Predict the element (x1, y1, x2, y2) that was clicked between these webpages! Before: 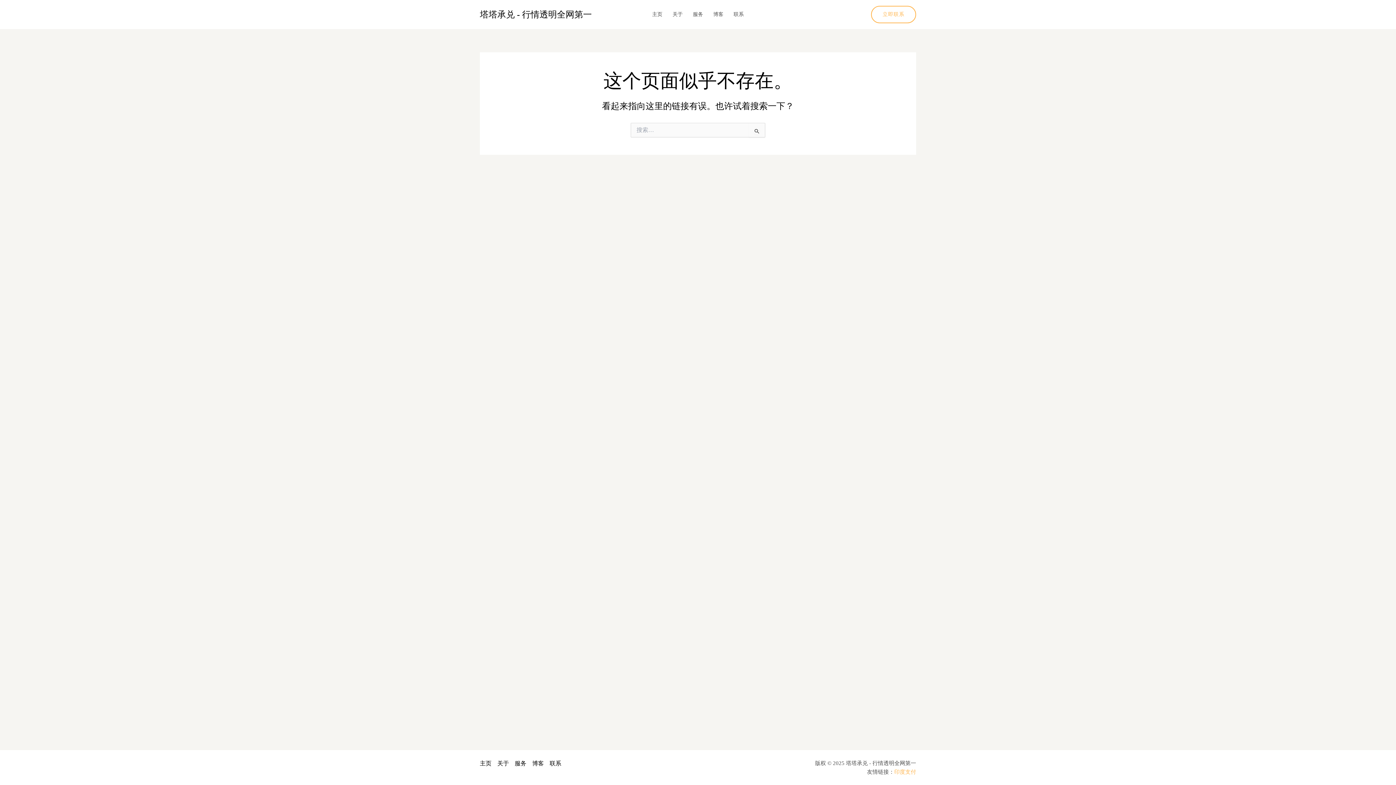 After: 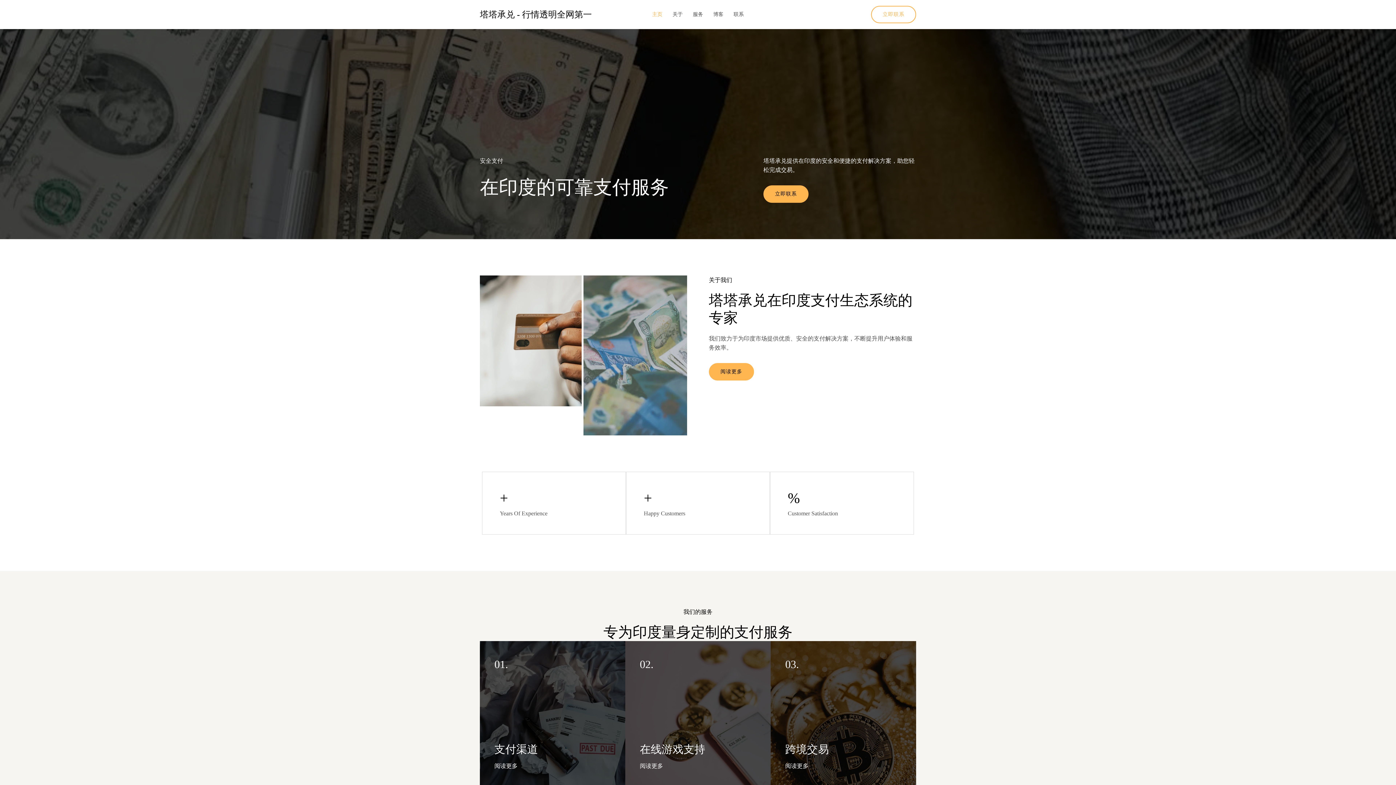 Action: bbox: (480, 9, 592, 19) label: 塔塔承兑 - 行情透明全网第一